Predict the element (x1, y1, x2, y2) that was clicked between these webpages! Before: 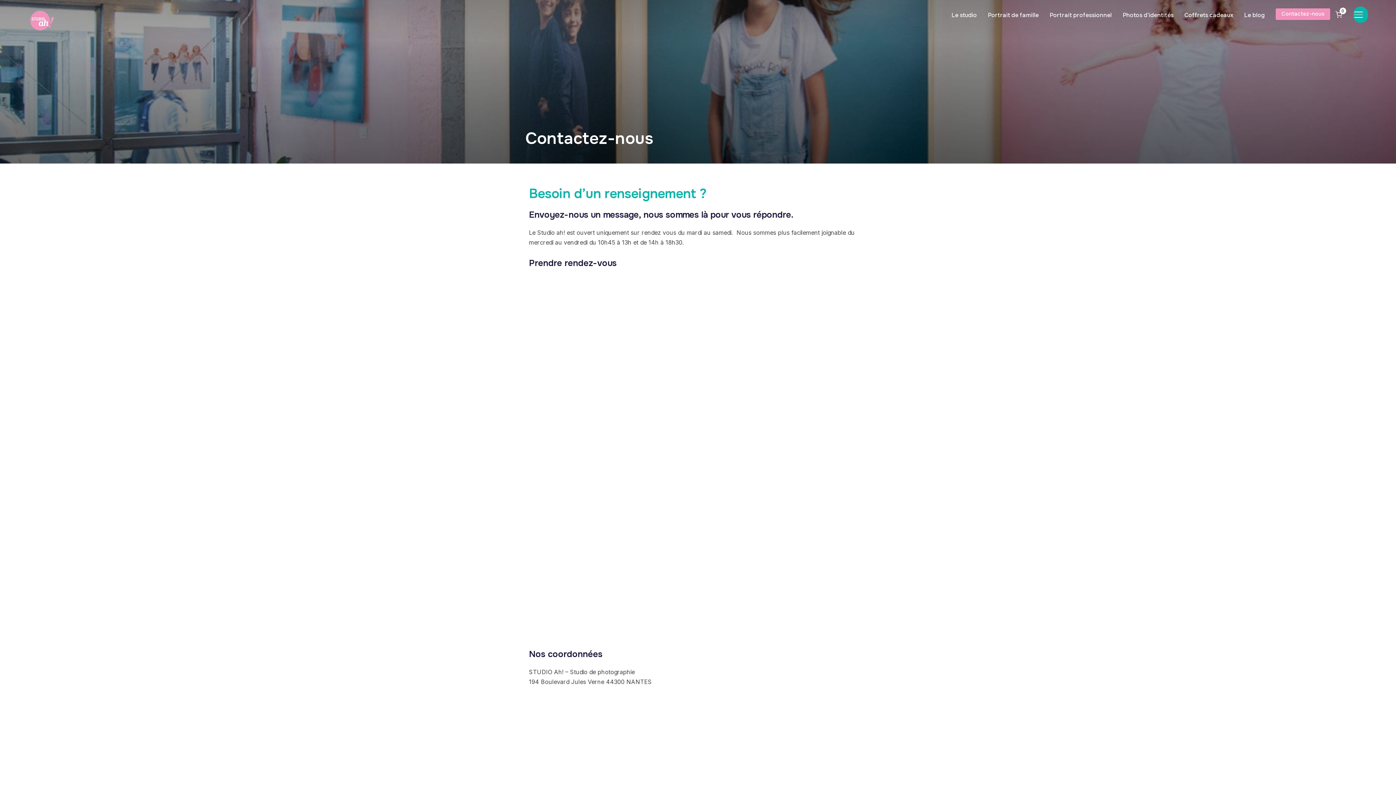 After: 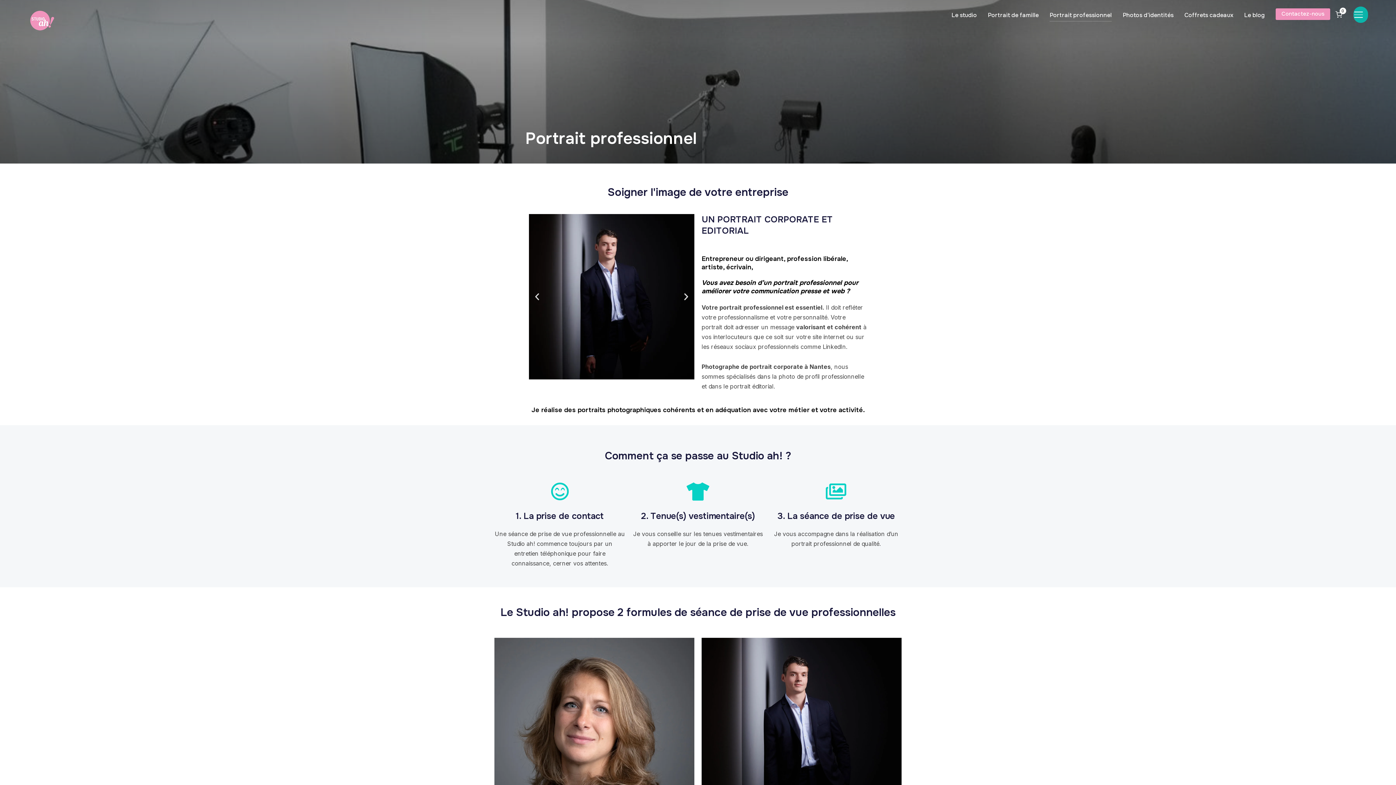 Action: label: Portrait professionnel bbox: (1049, 8, 1112, 21)